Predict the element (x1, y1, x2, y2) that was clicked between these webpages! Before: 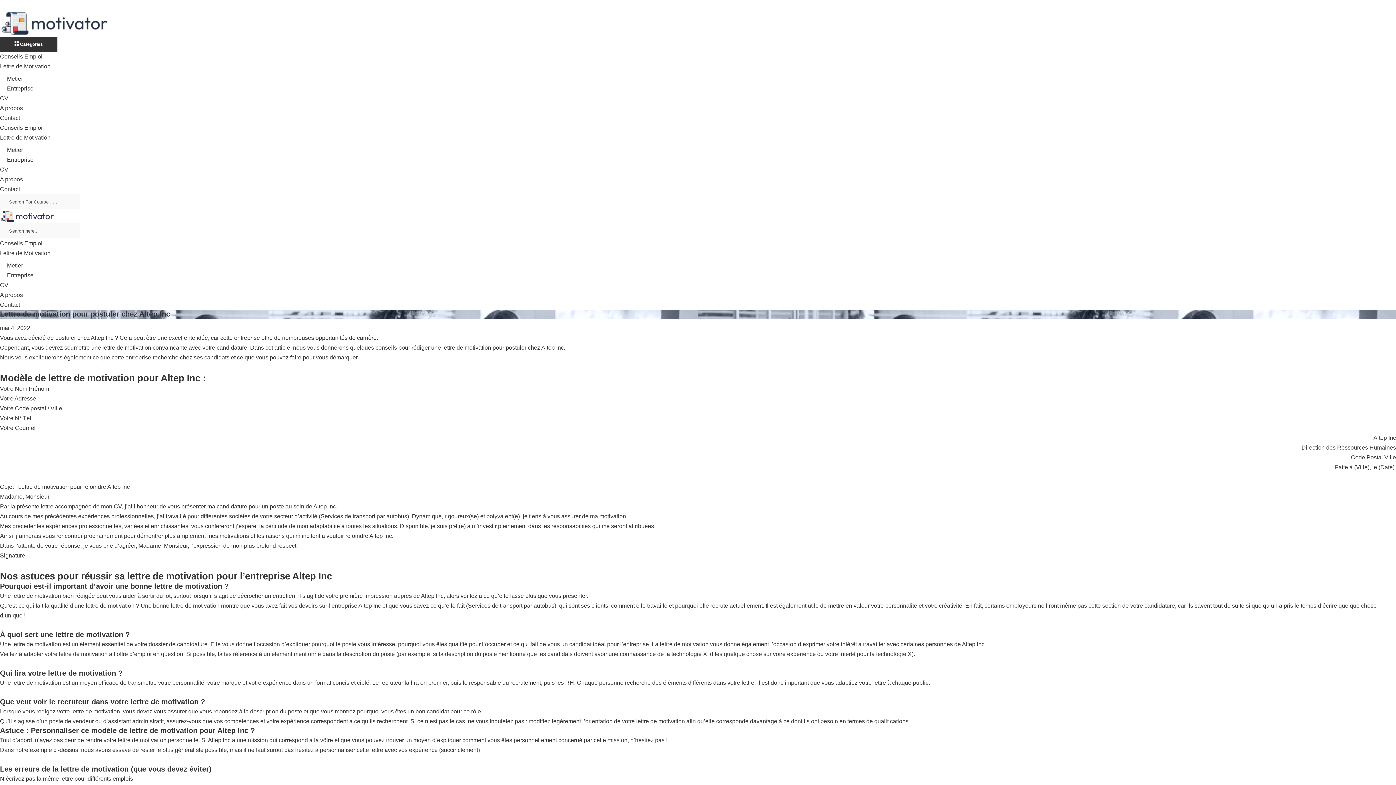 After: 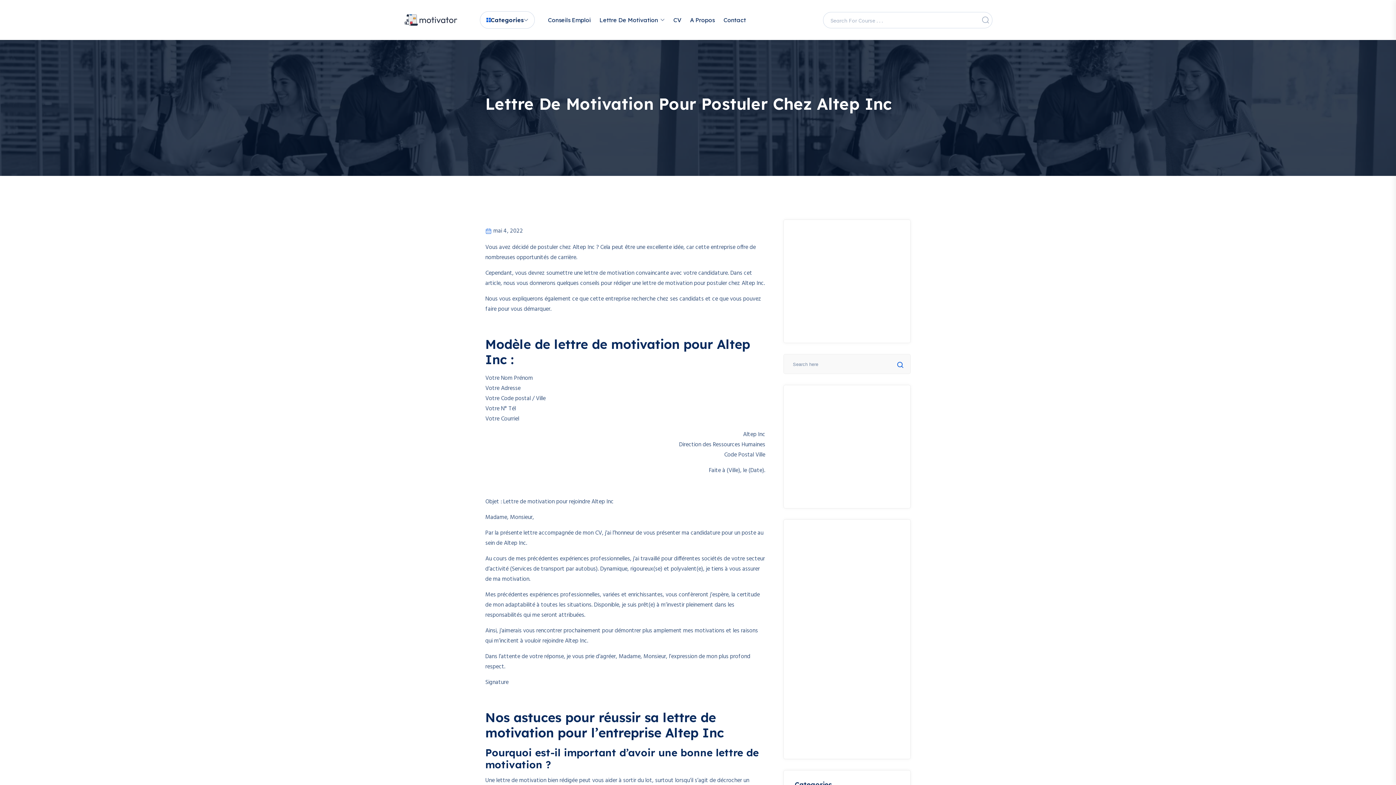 Action: bbox: (0, 250, 50, 256) label: Lettre de Motivation